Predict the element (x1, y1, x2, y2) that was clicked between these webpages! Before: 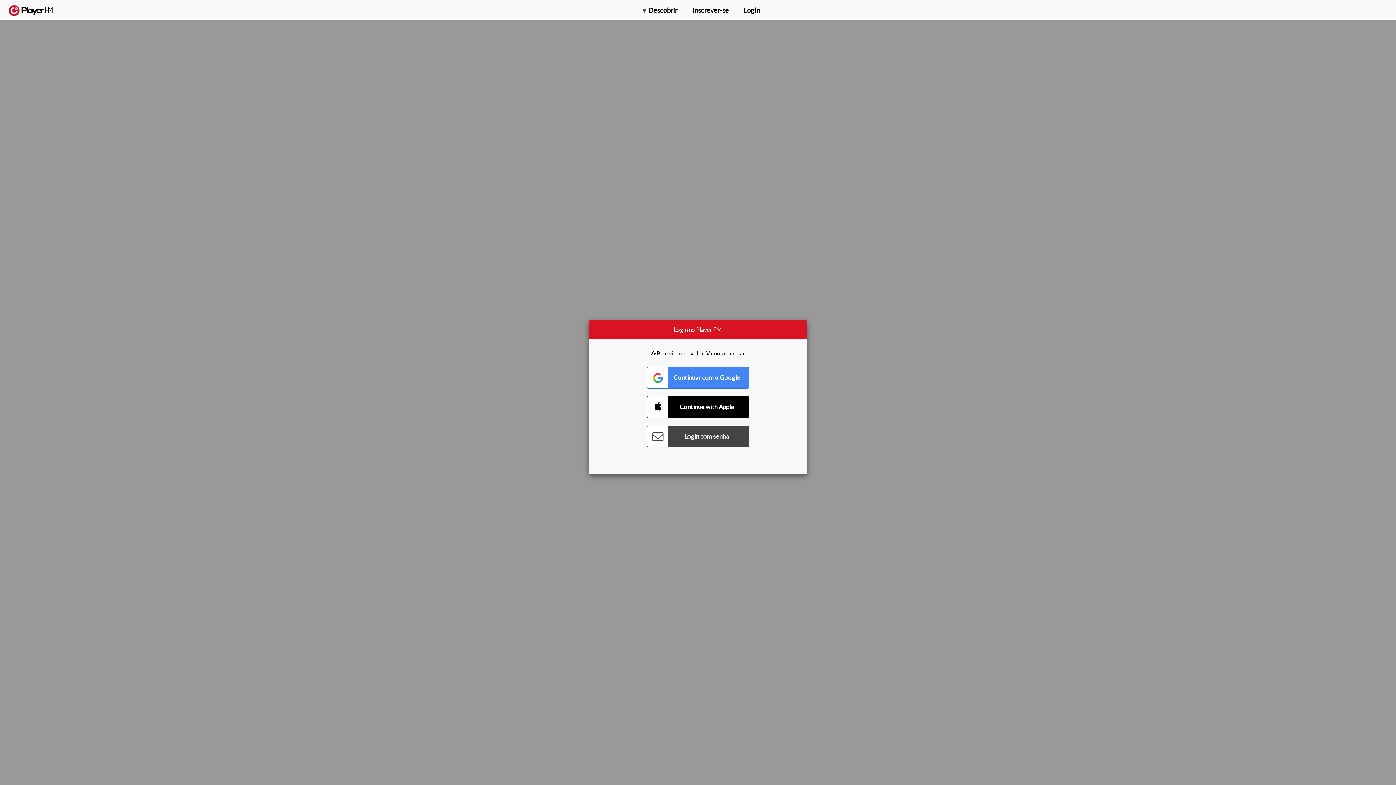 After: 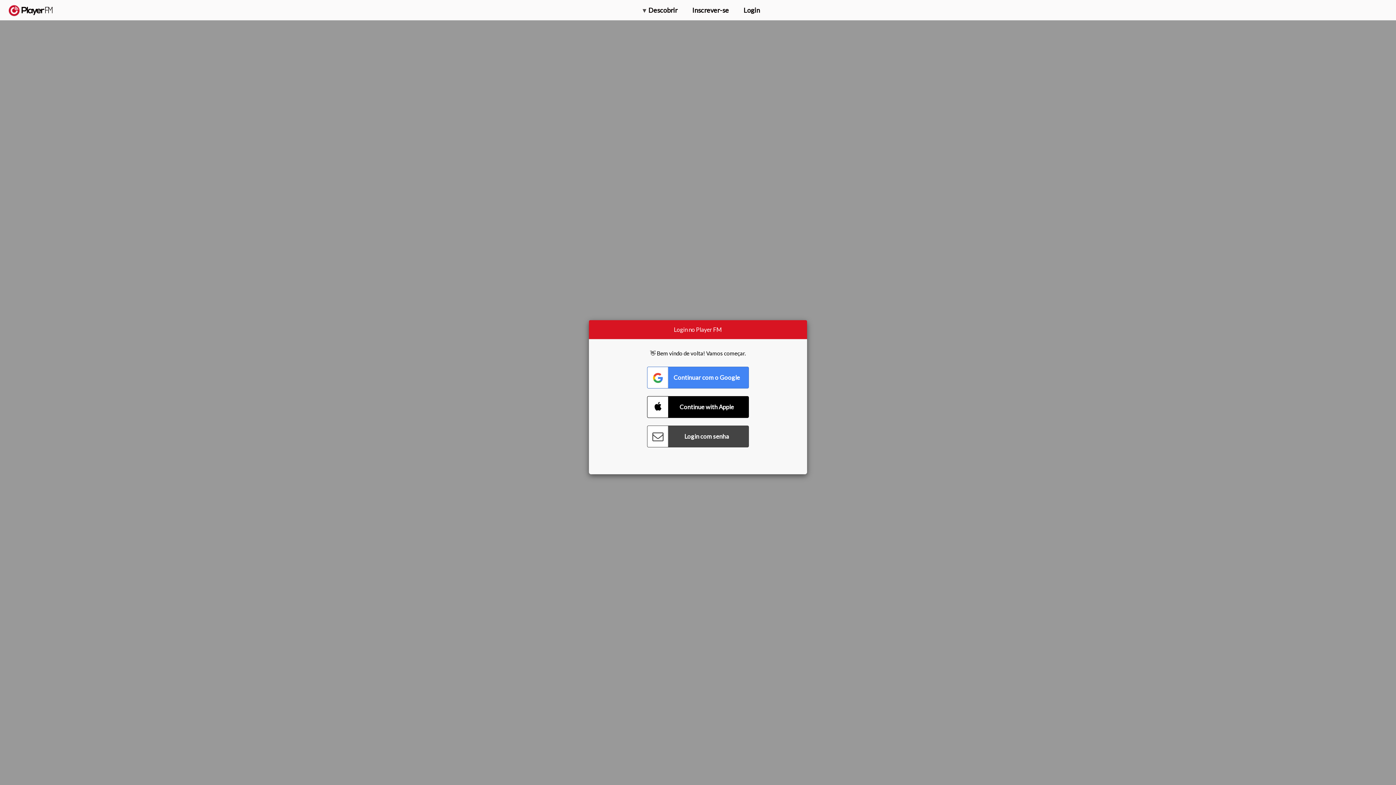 Action: bbox: (1317, 2, 1349, 14) label: Atualizar